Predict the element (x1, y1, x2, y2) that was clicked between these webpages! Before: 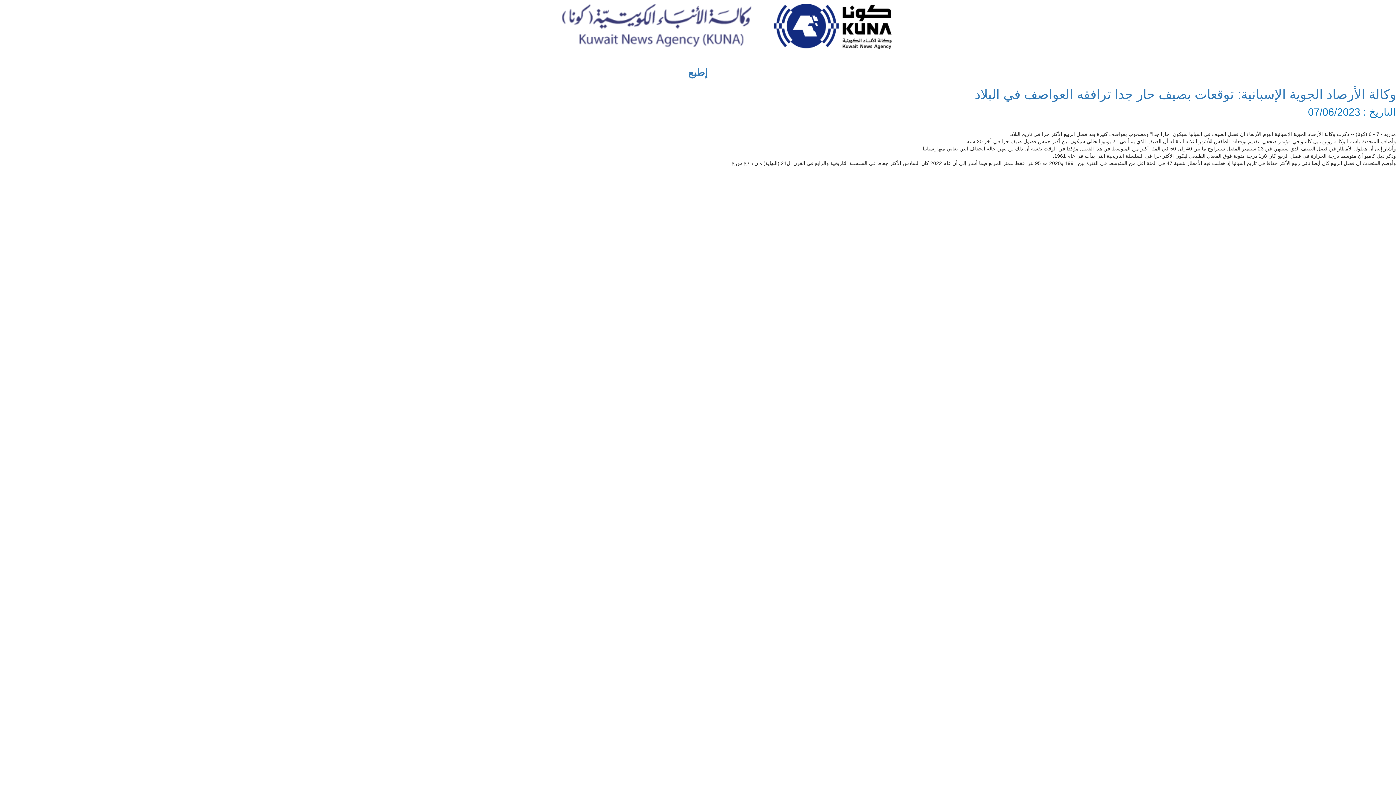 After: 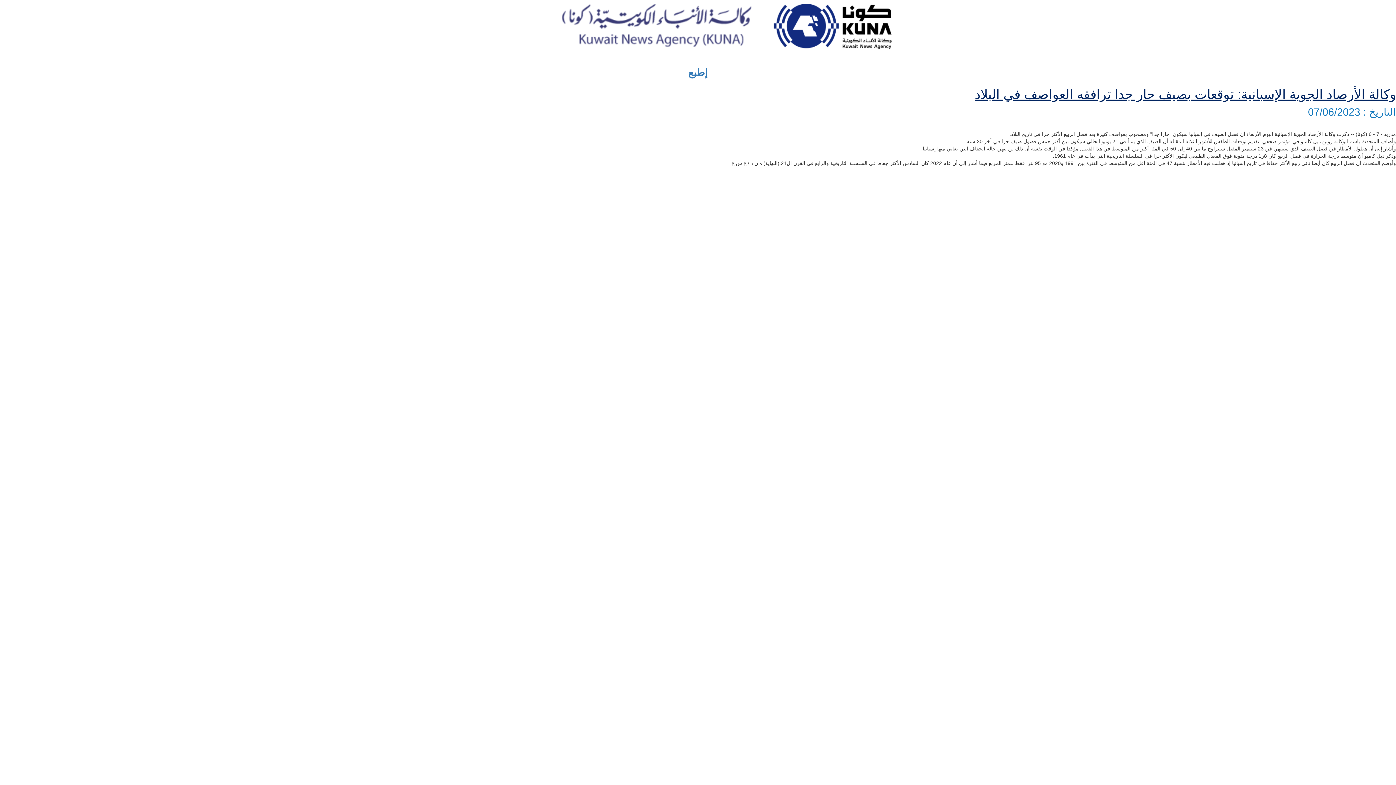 Action: label: وكالة الأرصاد الجوية الإسبانية: توقعات بصيف حار جدا ترافقه العواصف في البلاد bbox: (974, 86, 1396, 101)